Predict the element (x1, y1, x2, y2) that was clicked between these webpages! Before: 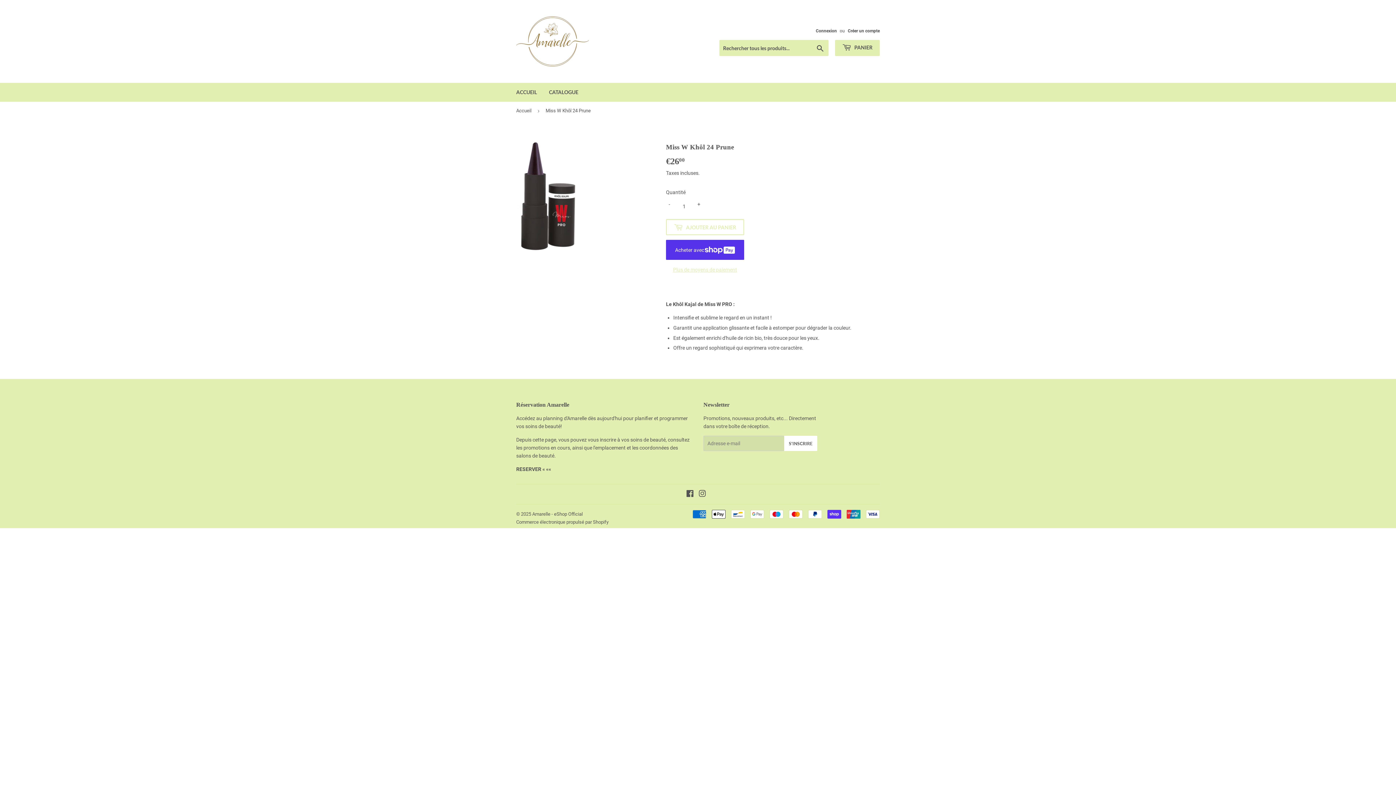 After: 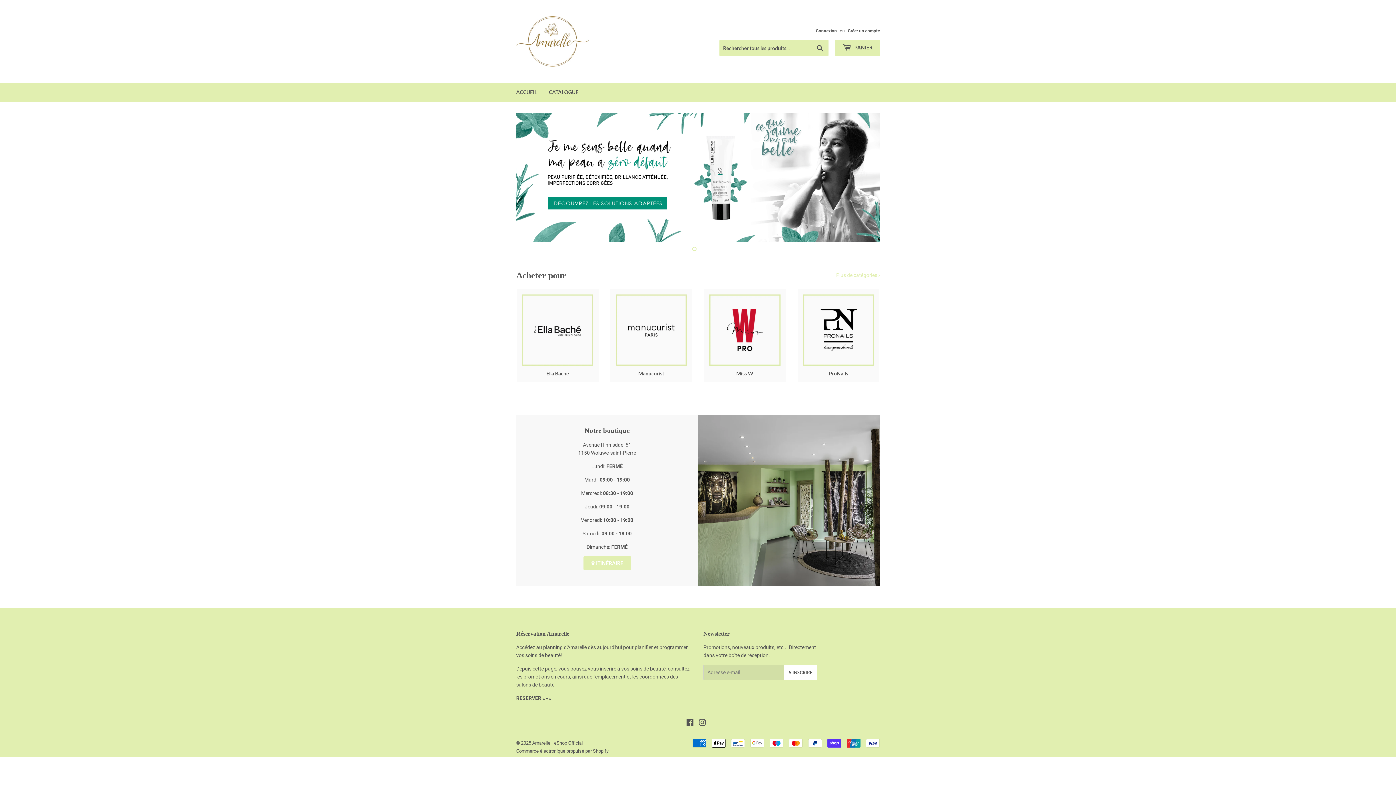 Action: bbox: (516, 16, 698, 66)